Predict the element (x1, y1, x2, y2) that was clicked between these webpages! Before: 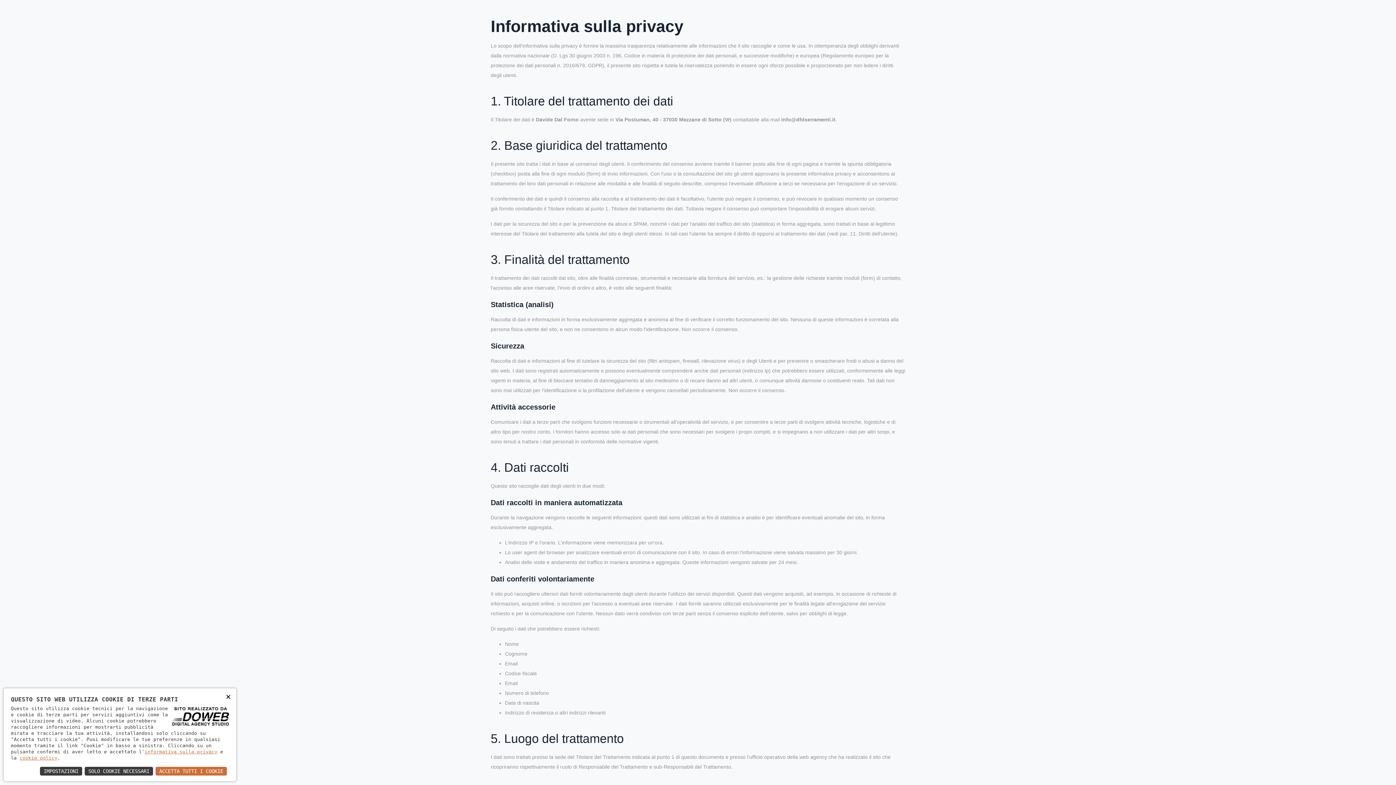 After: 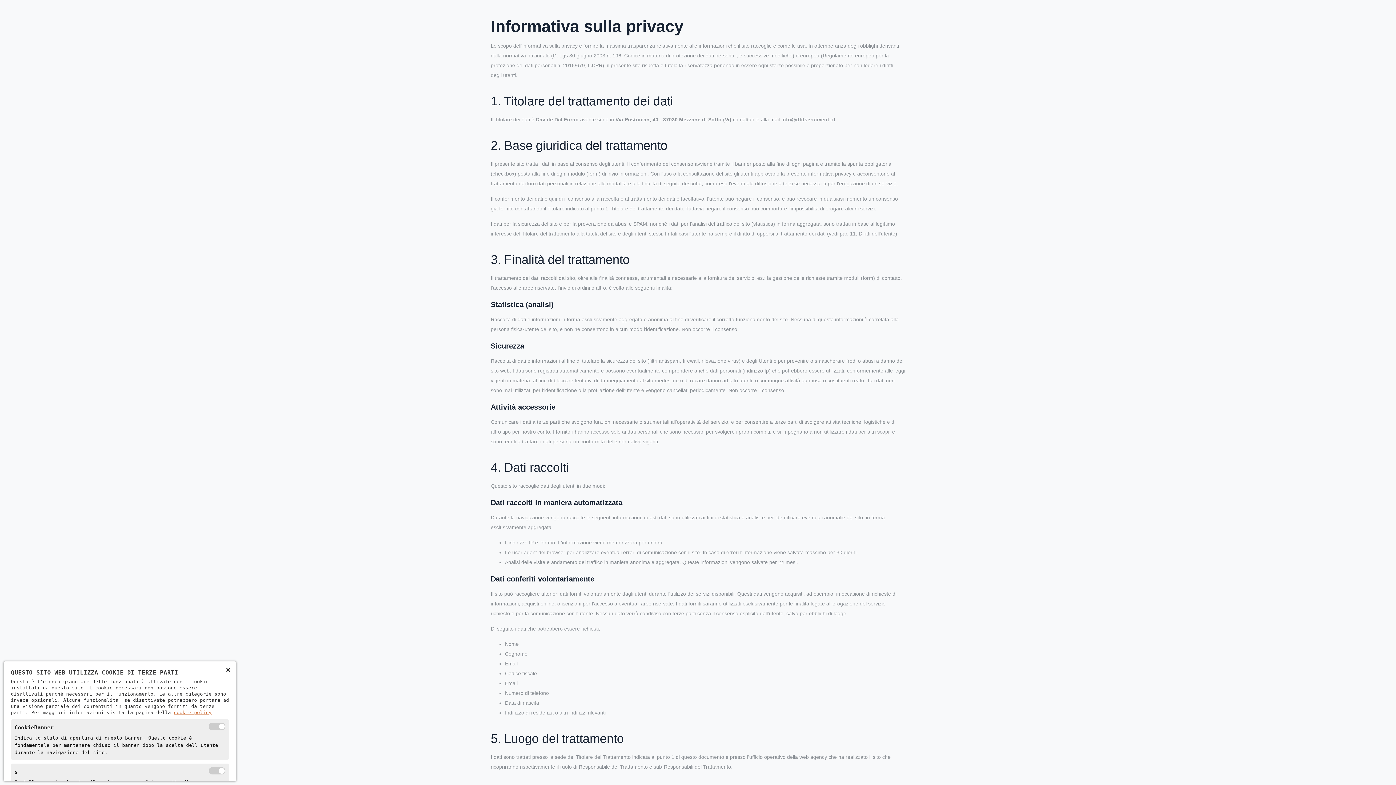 Action: label: IMPOSTAZIONI bbox: (39, 766, 82, 776)